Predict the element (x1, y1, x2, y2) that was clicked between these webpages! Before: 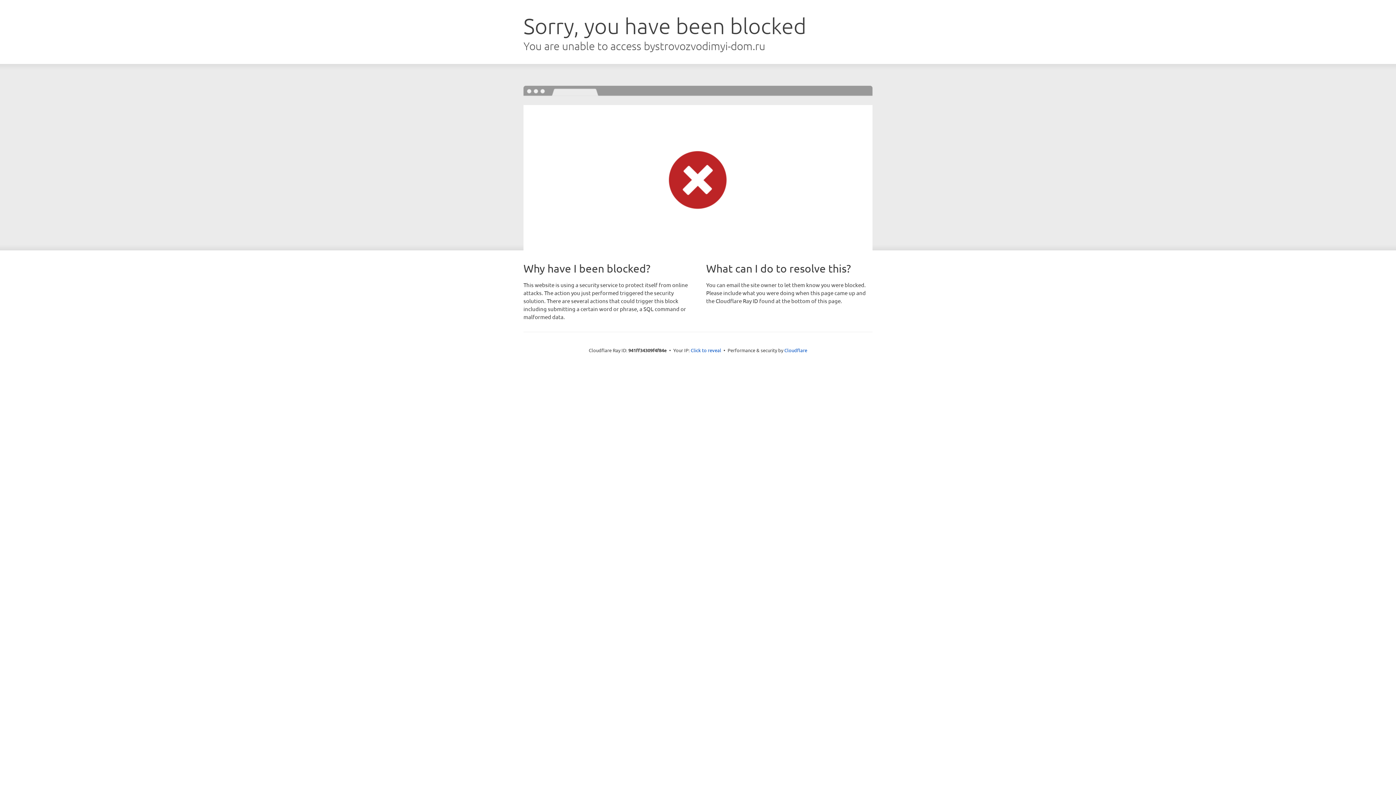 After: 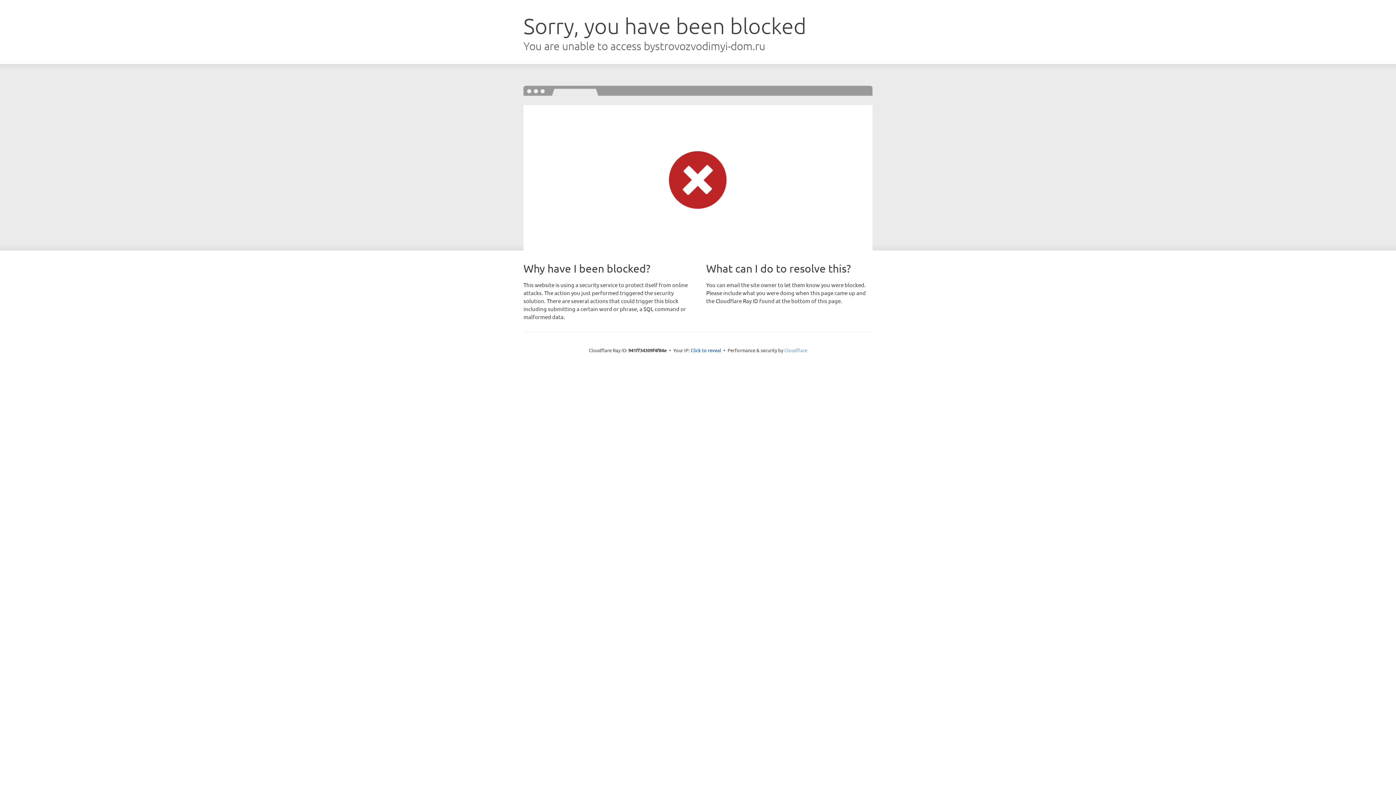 Action: bbox: (784, 347, 807, 353) label: Cloudflare